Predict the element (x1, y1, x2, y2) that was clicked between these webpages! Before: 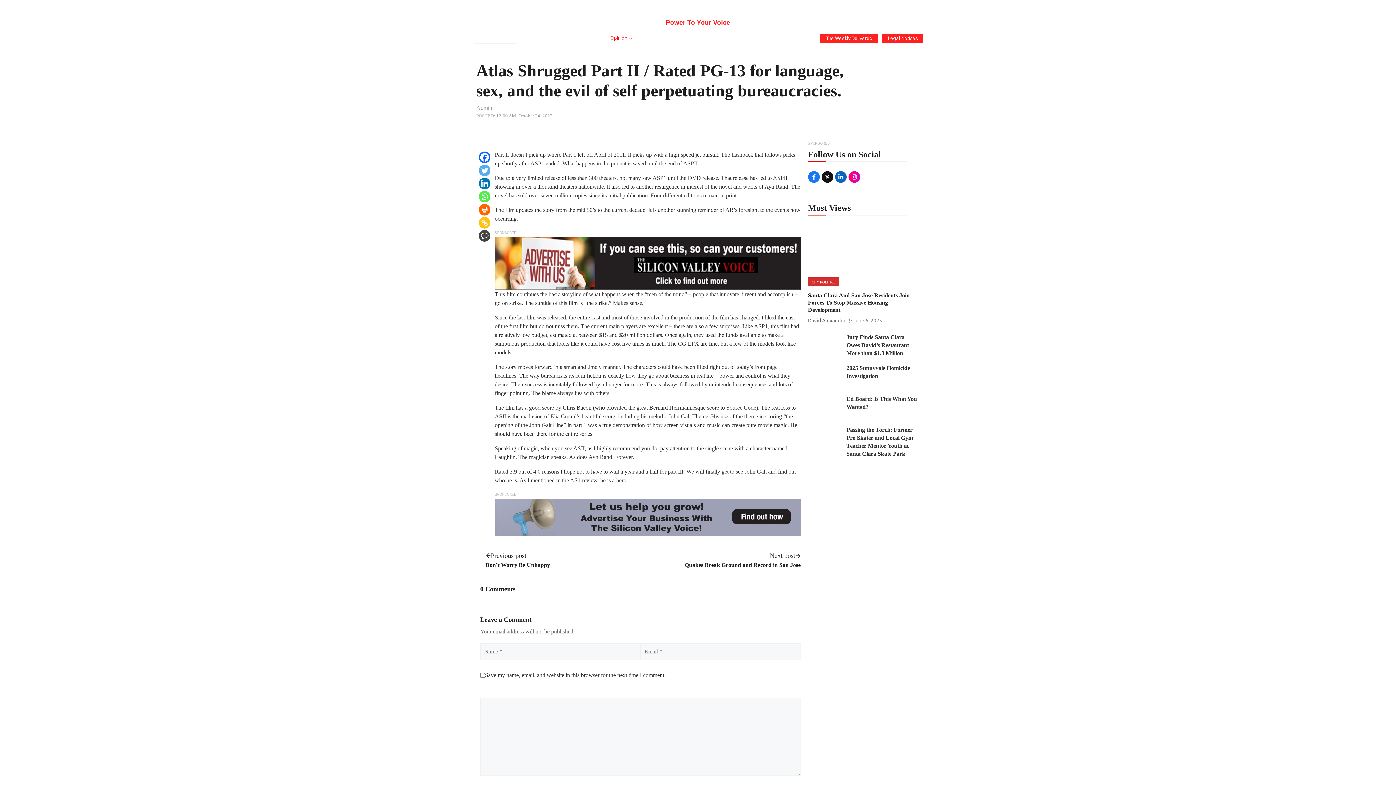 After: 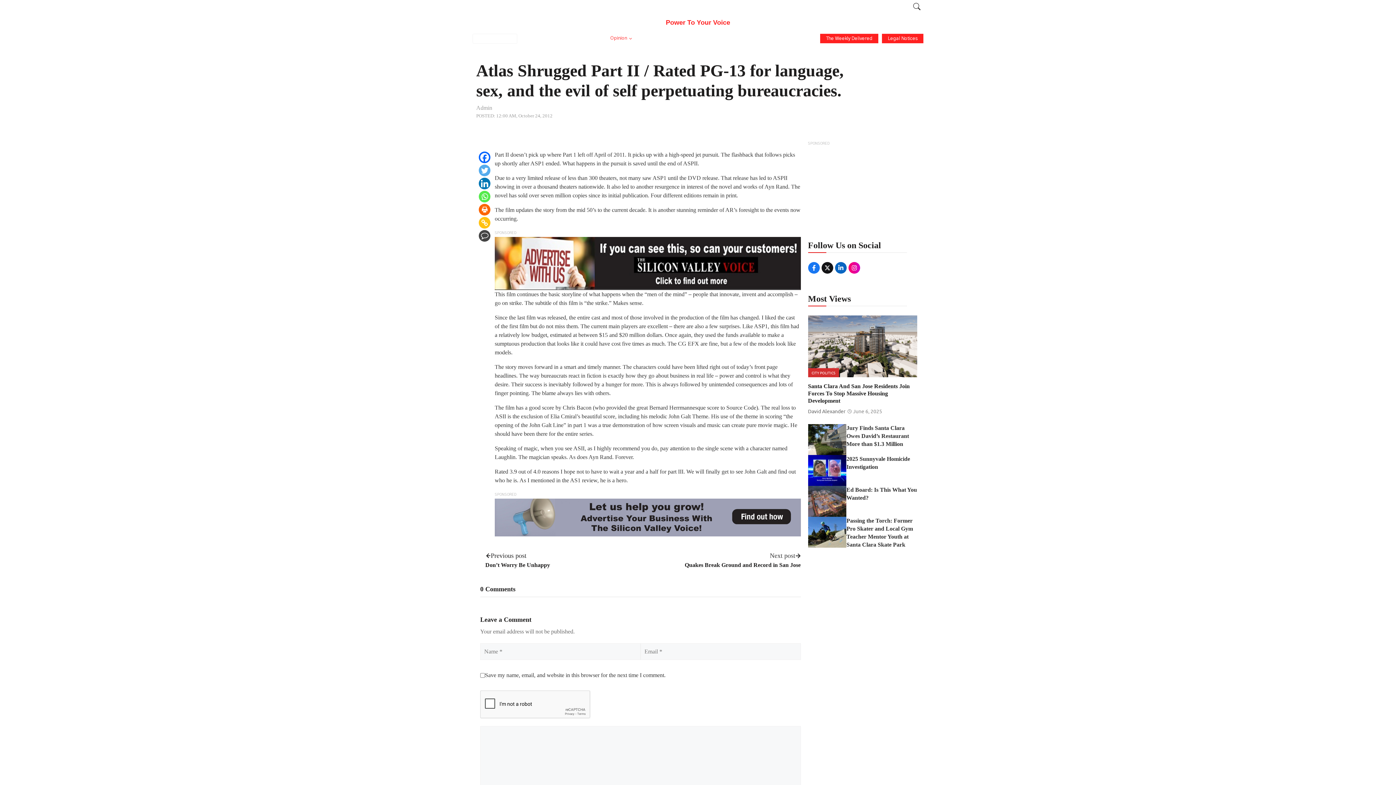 Action: bbox: (910, 0, 923, 13)